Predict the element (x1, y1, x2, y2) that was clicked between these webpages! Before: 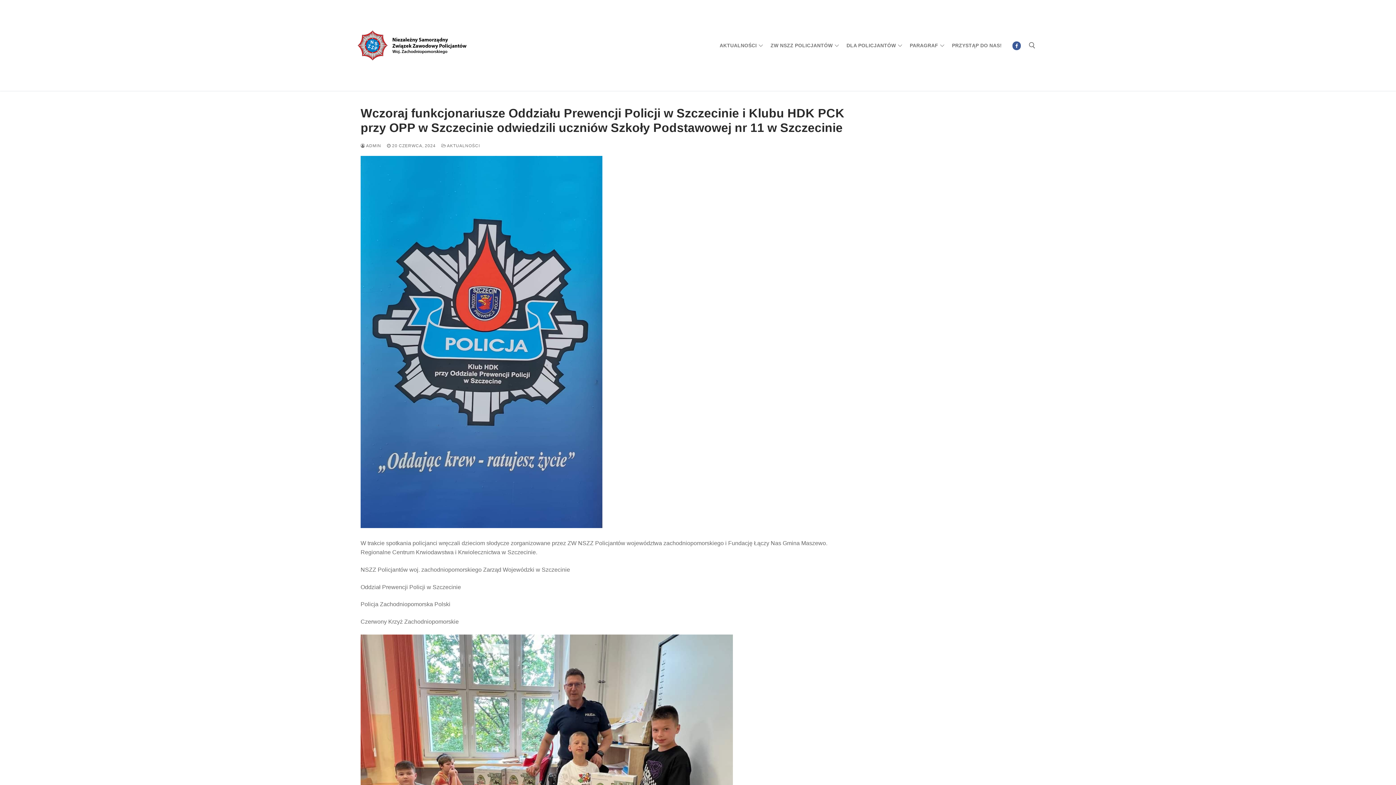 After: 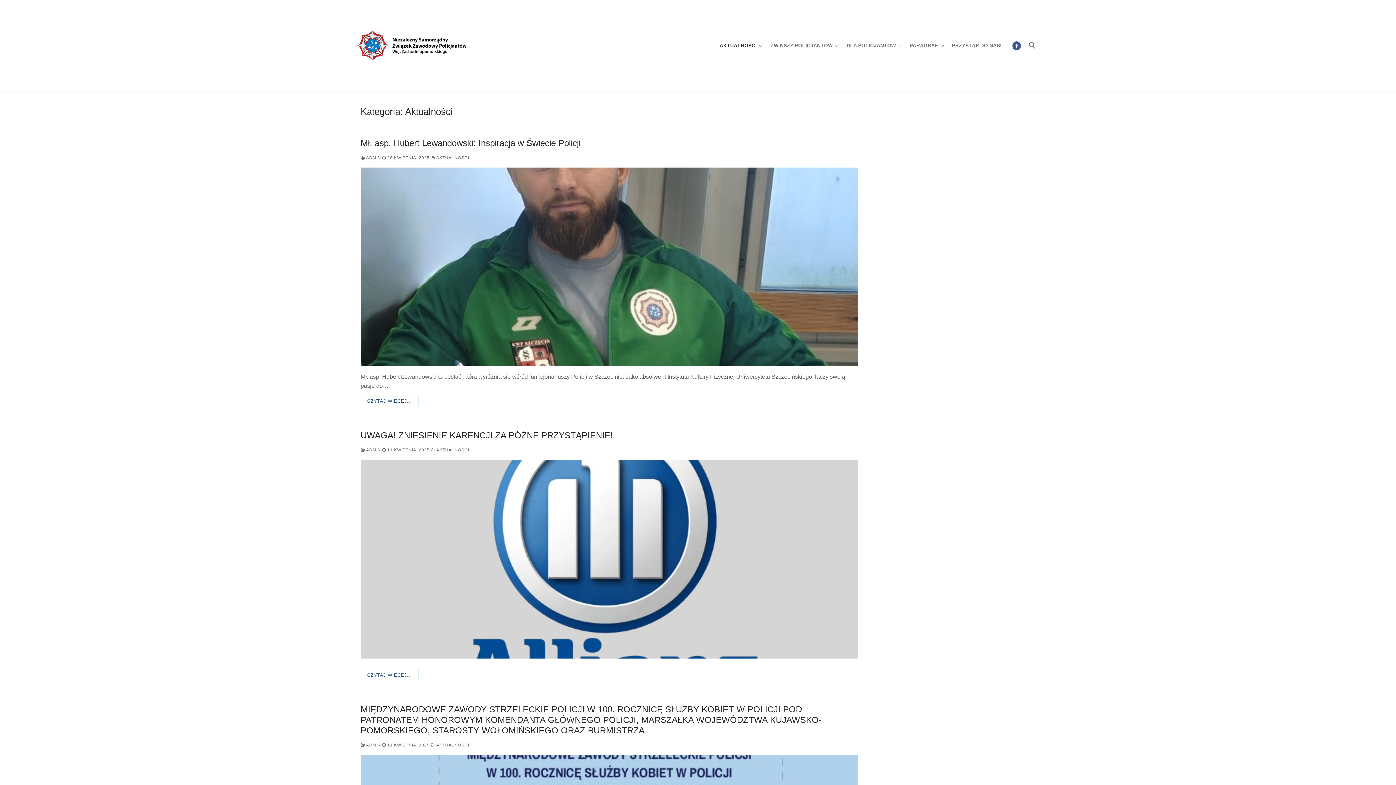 Action: bbox: (441, 143, 480, 148) label:  AKTUALNOŚCI